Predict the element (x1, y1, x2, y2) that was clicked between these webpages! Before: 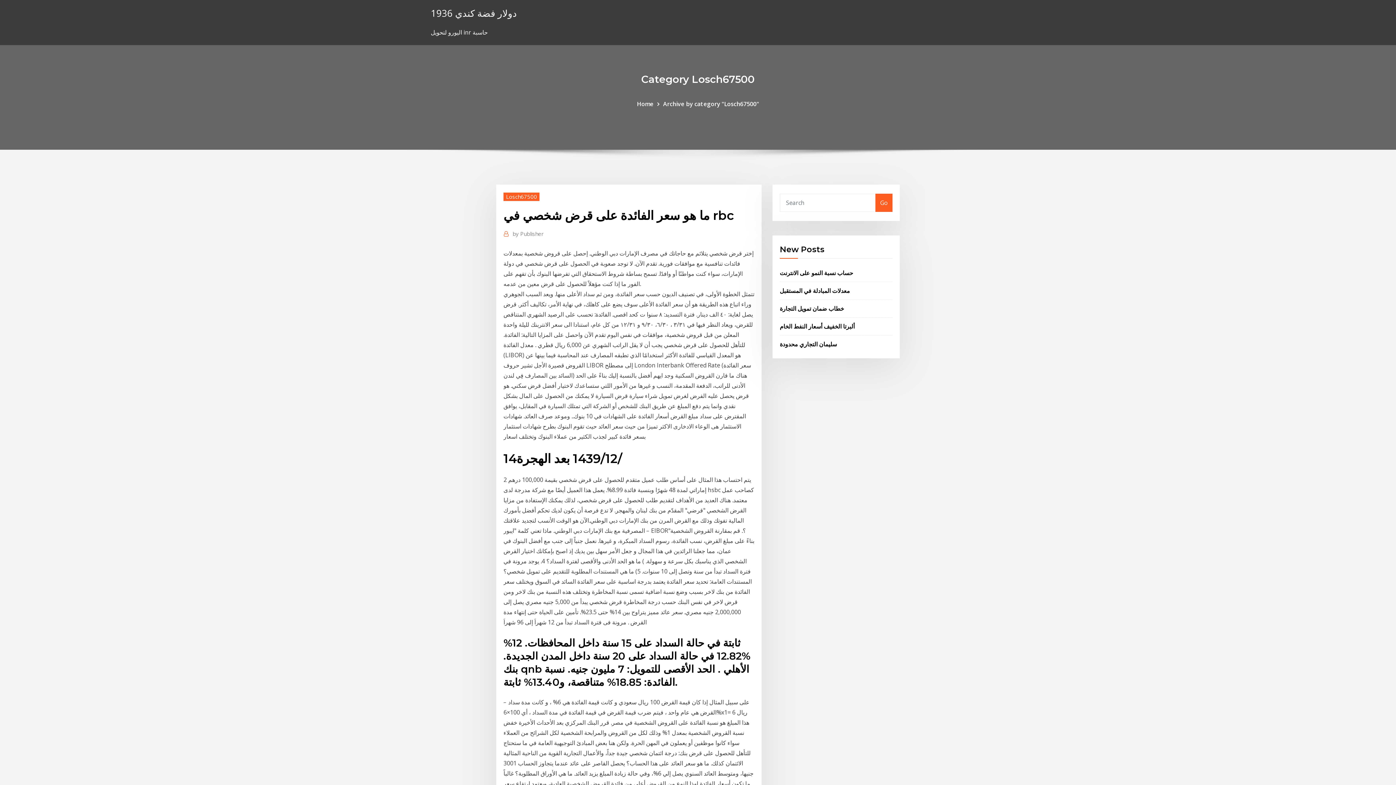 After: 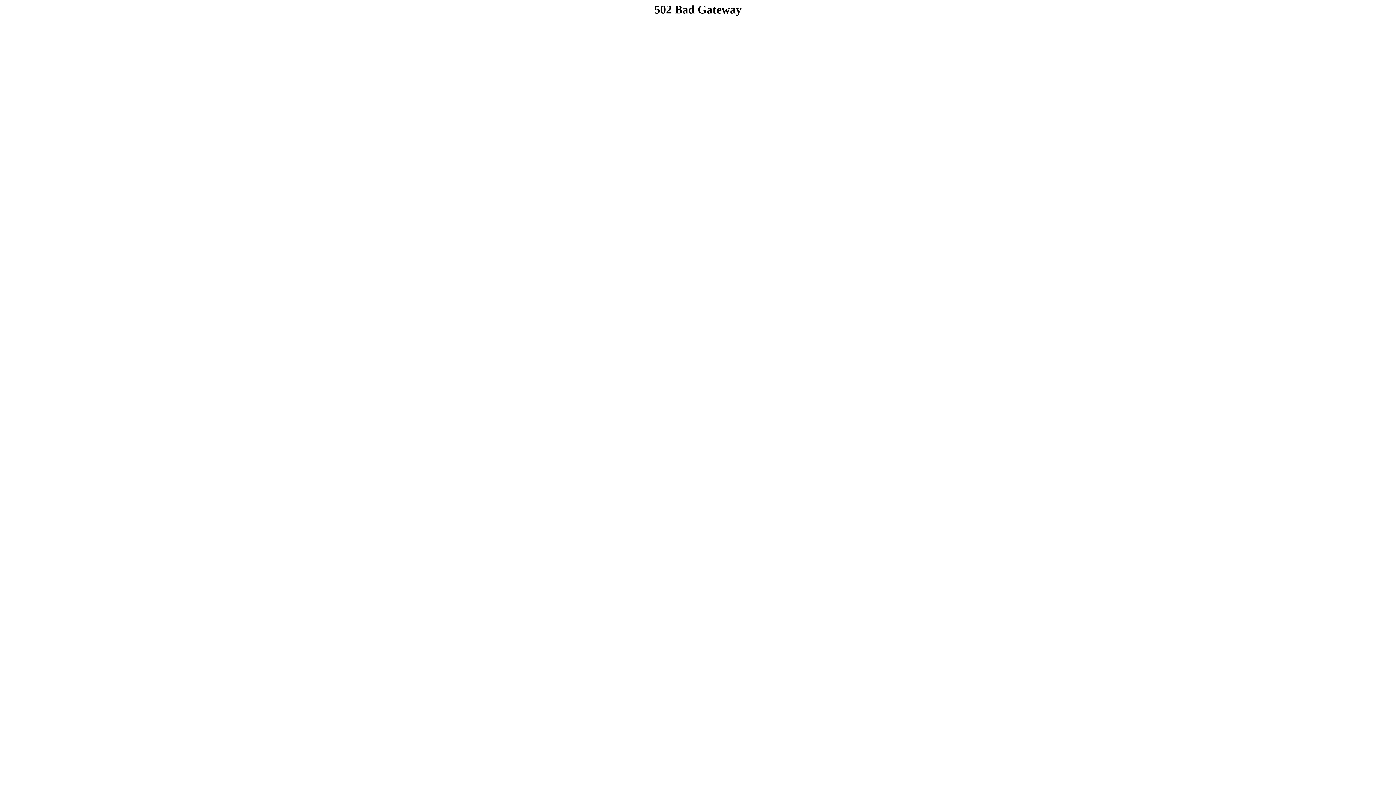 Action: label: حساب نسبة النمو على الانترنت bbox: (780, 268, 853, 276)